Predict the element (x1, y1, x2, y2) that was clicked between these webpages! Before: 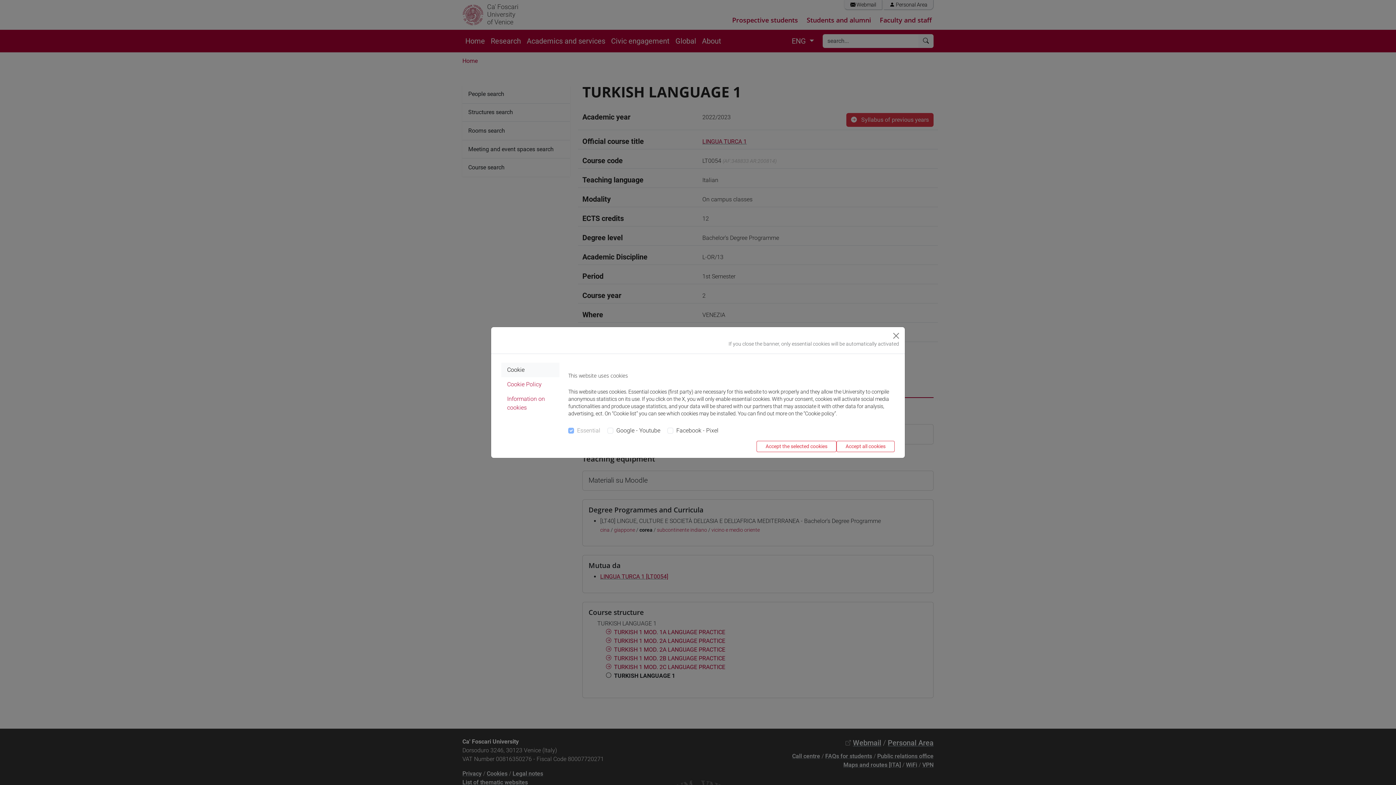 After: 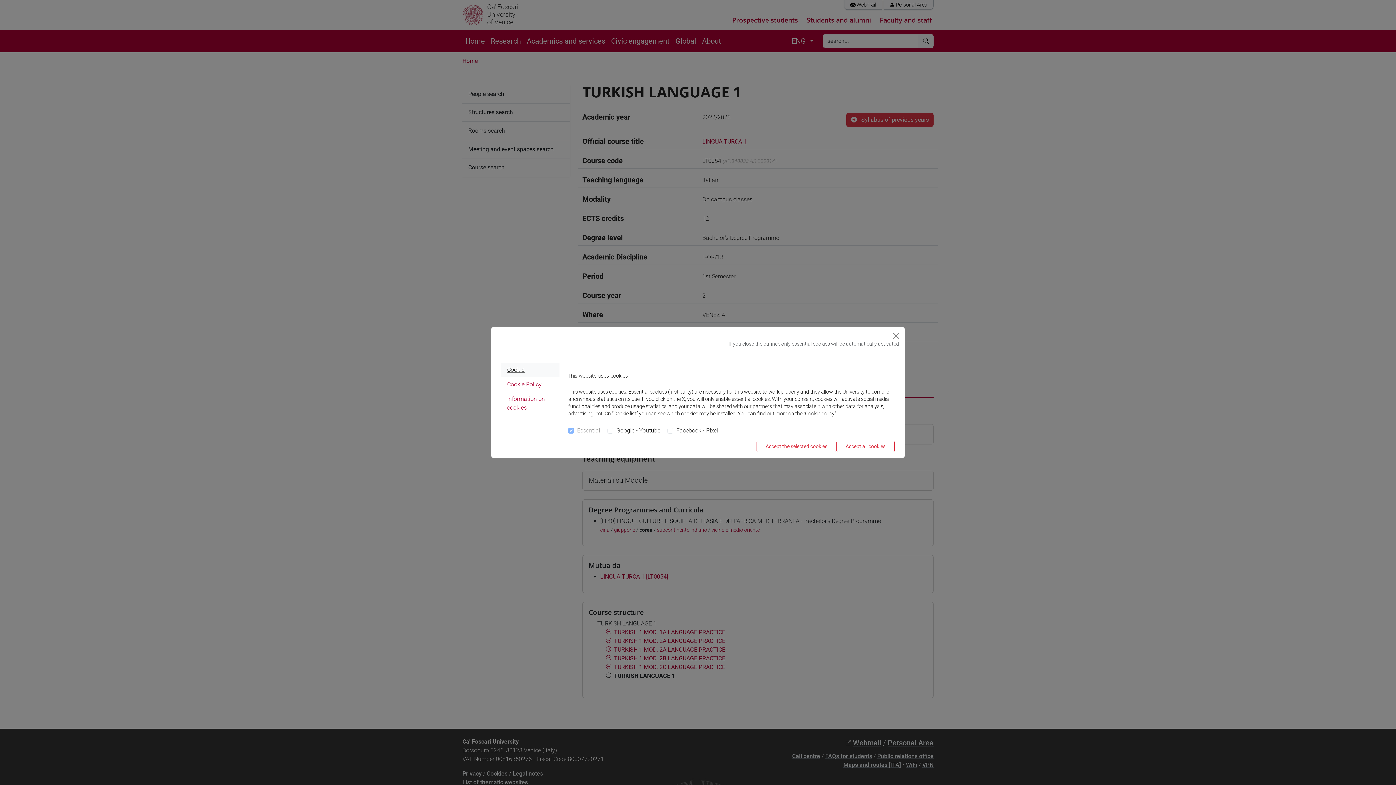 Action: label: Cookie bbox: (501, 362, 559, 377)